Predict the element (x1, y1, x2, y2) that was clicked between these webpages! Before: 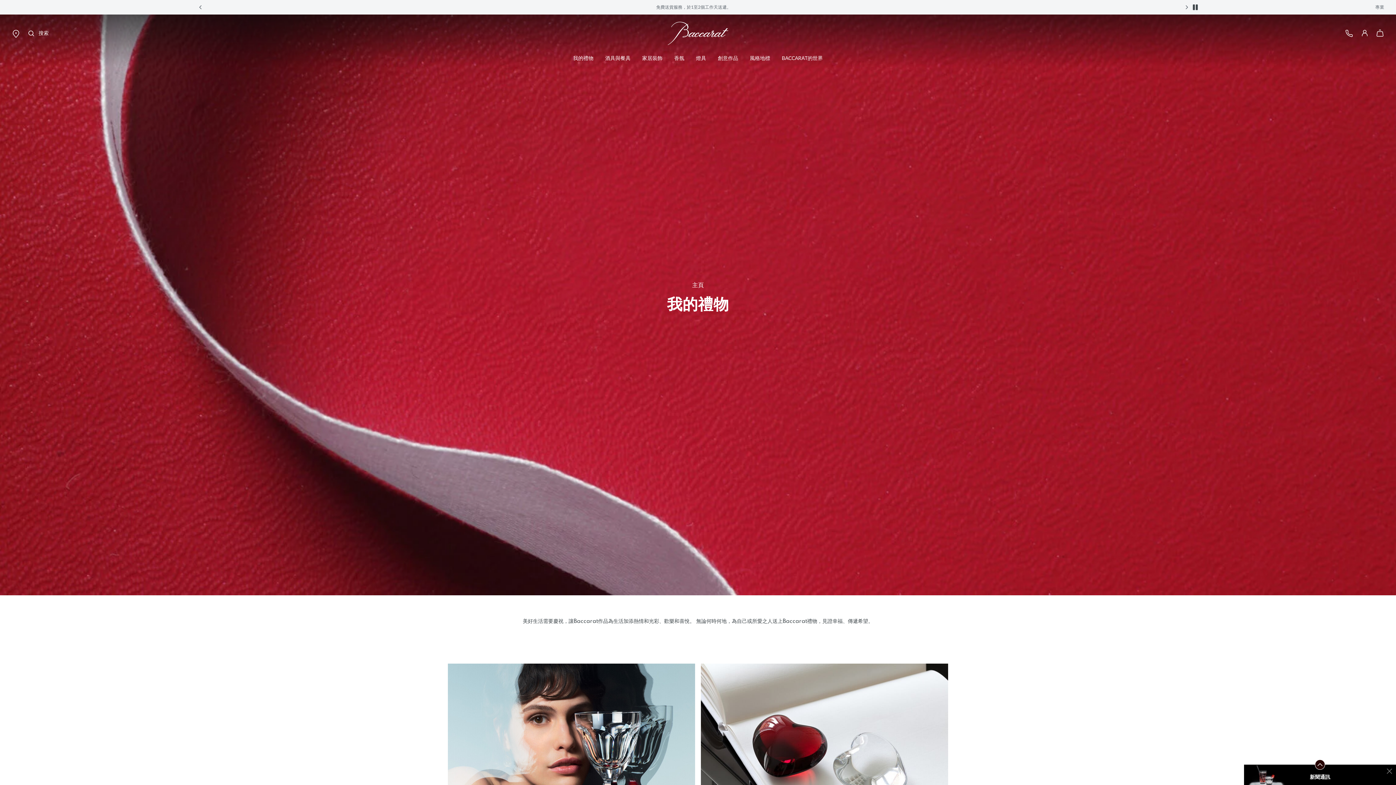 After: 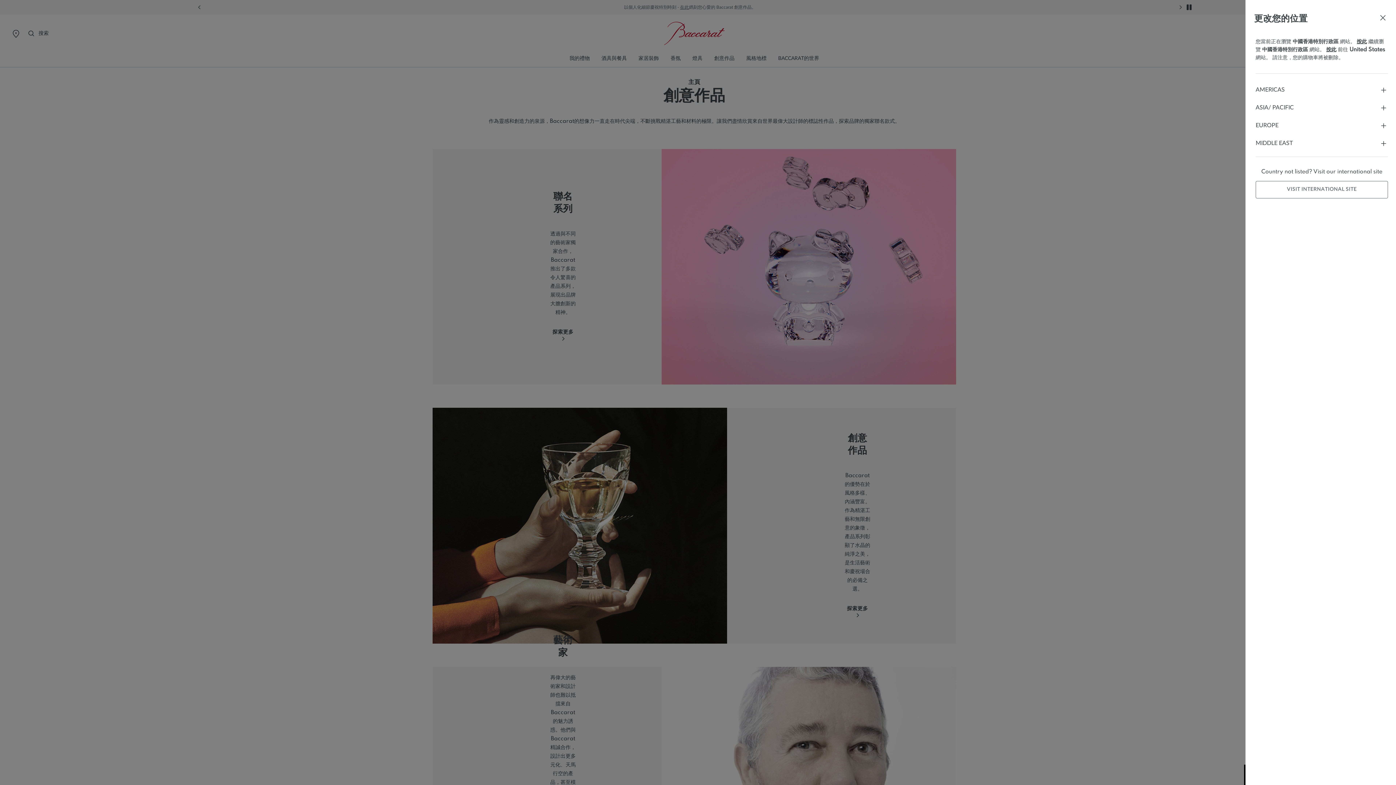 Action: label: 創意作品 bbox: (718, 55, 738, 60)